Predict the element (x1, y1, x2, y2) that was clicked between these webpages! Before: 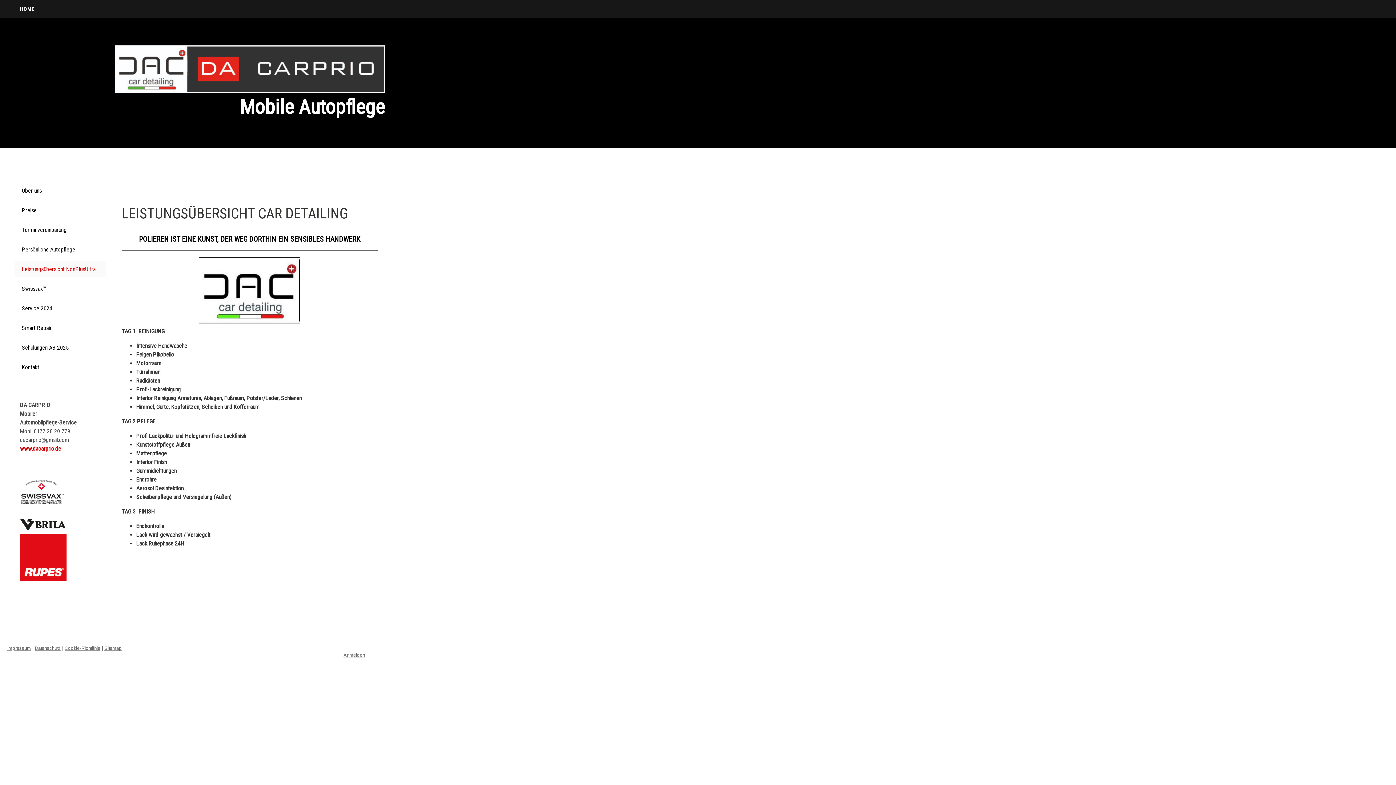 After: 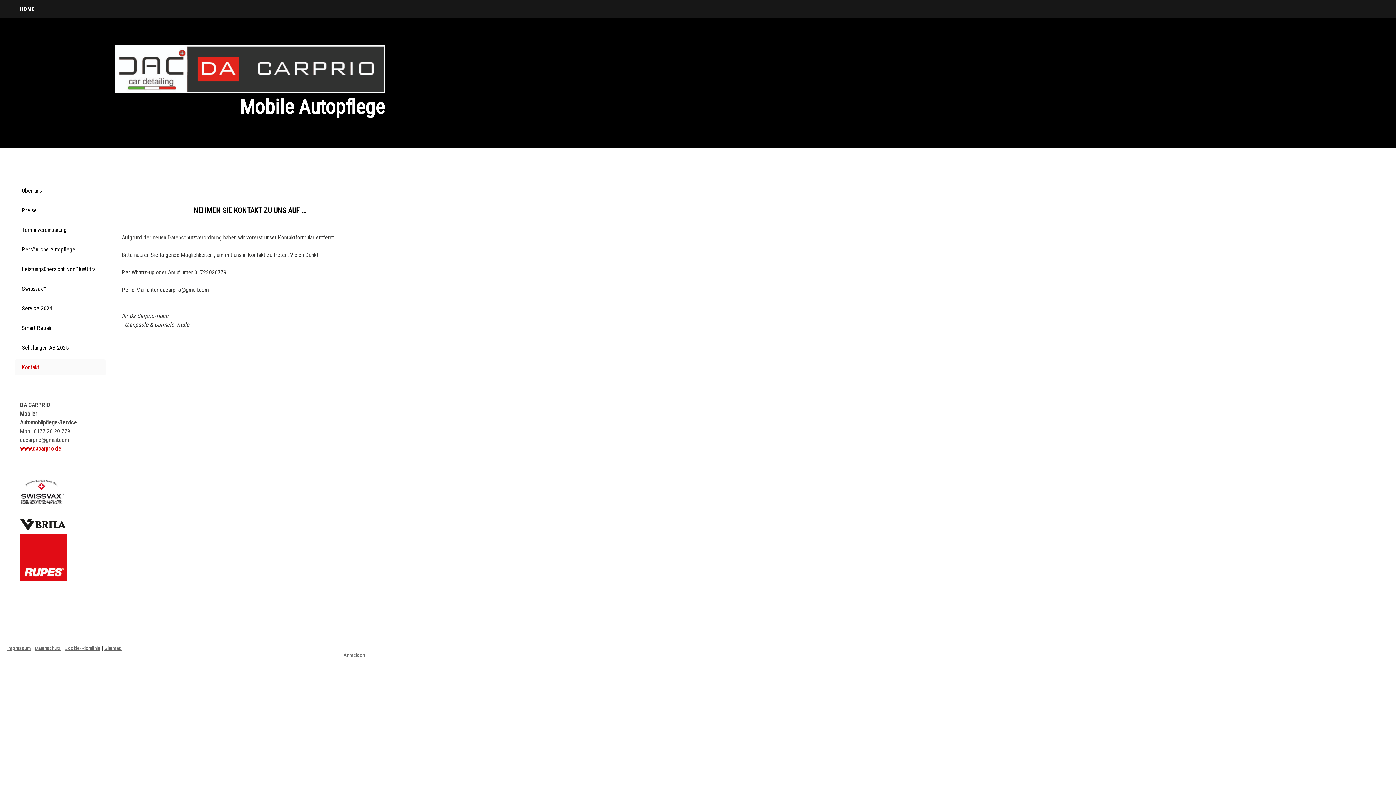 Action: label: Kontakt bbox: (14, 359, 105, 375)